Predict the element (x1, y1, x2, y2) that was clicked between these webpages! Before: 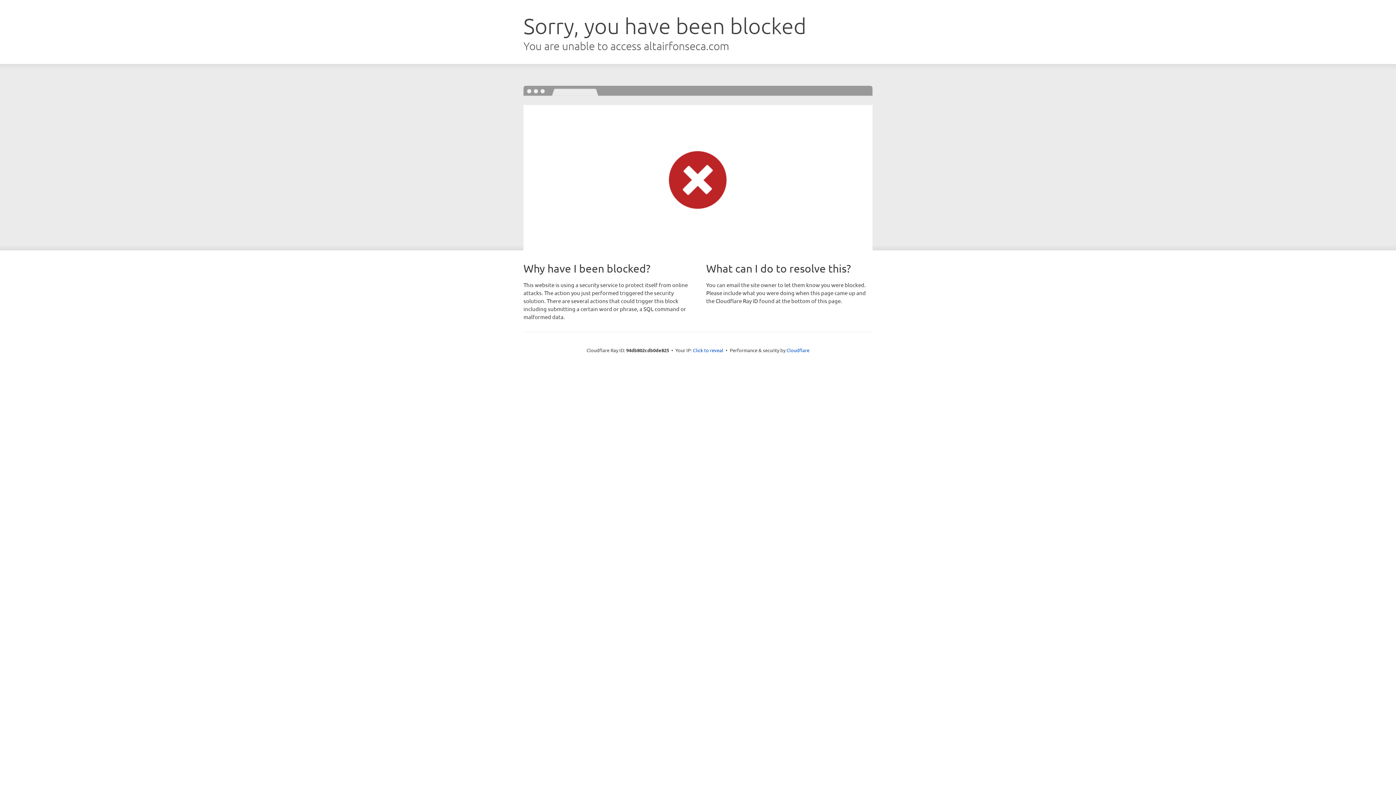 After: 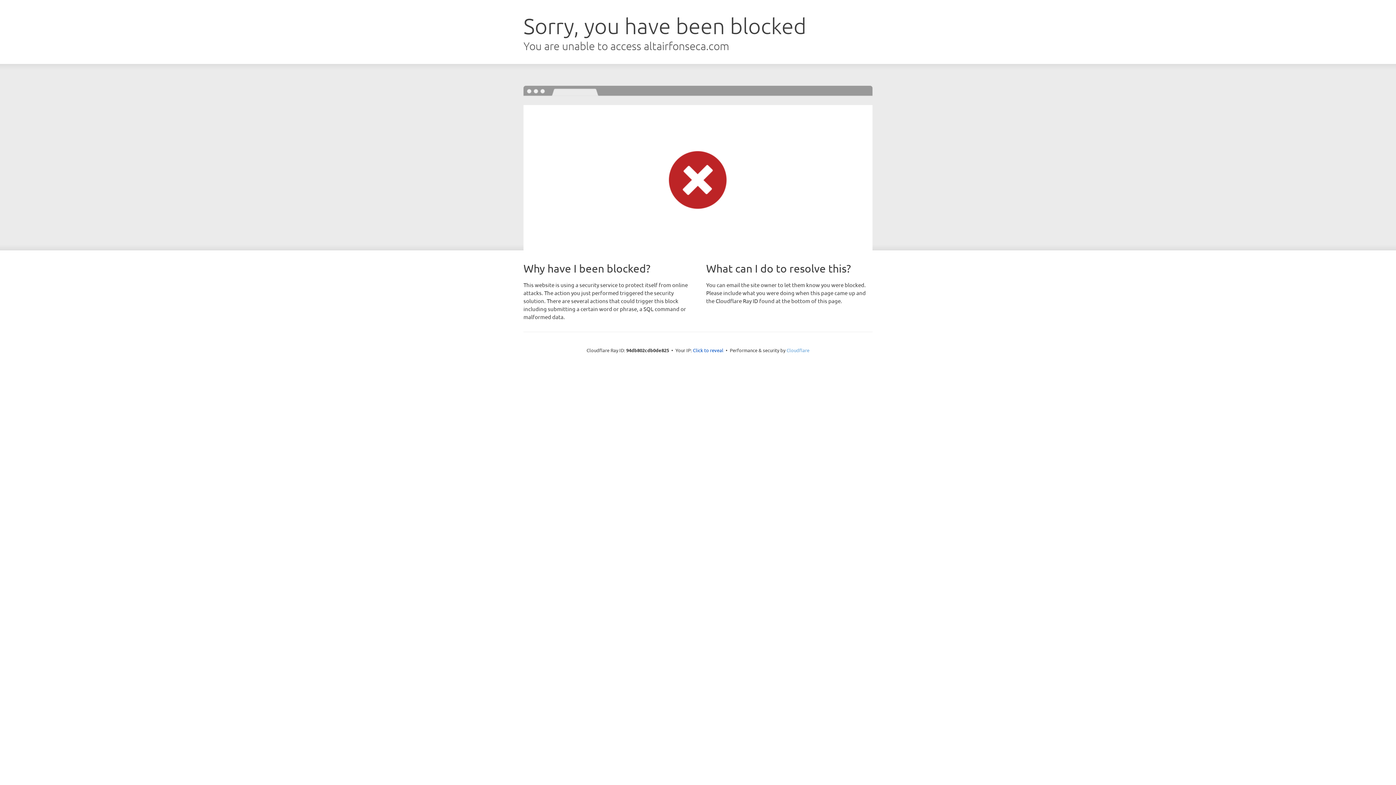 Action: label: Cloudflare bbox: (786, 347, 809, 353)